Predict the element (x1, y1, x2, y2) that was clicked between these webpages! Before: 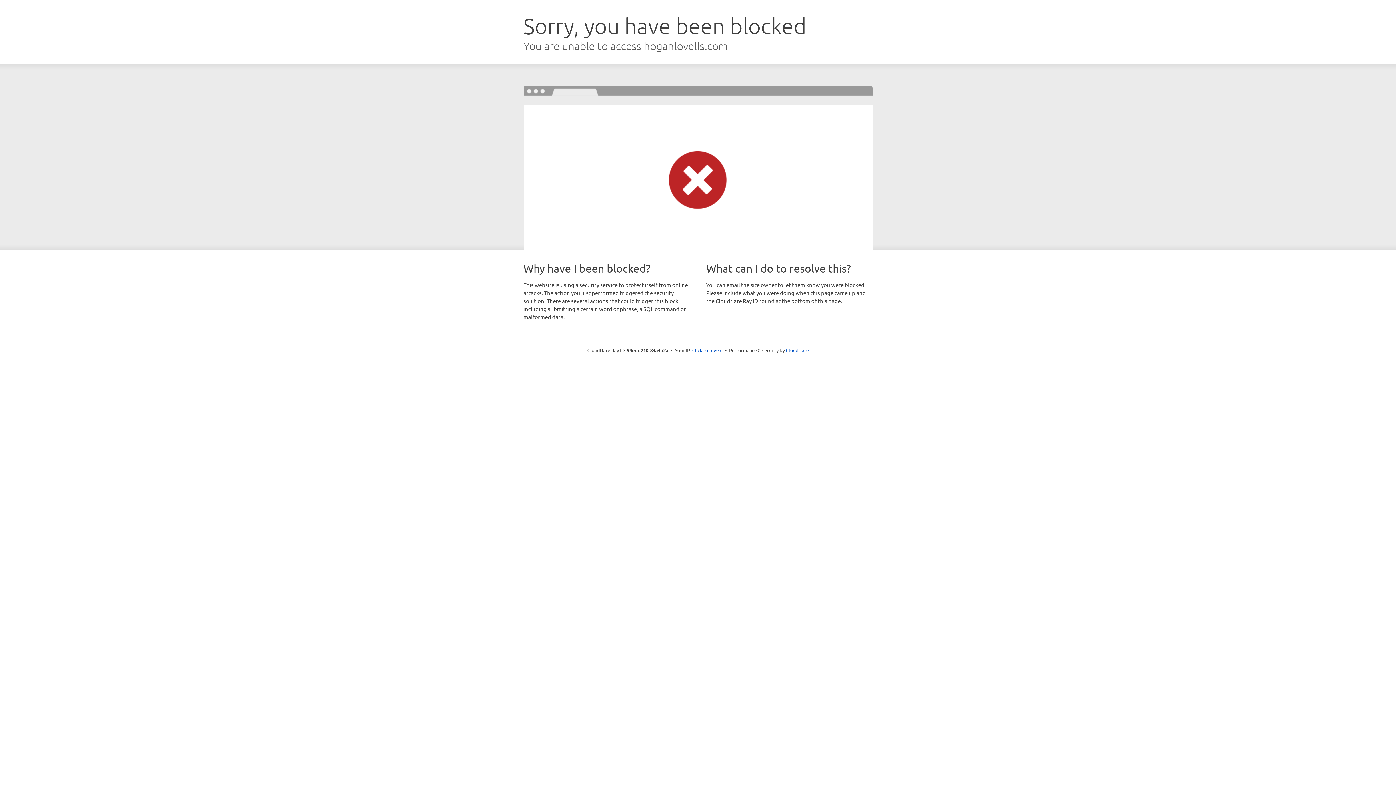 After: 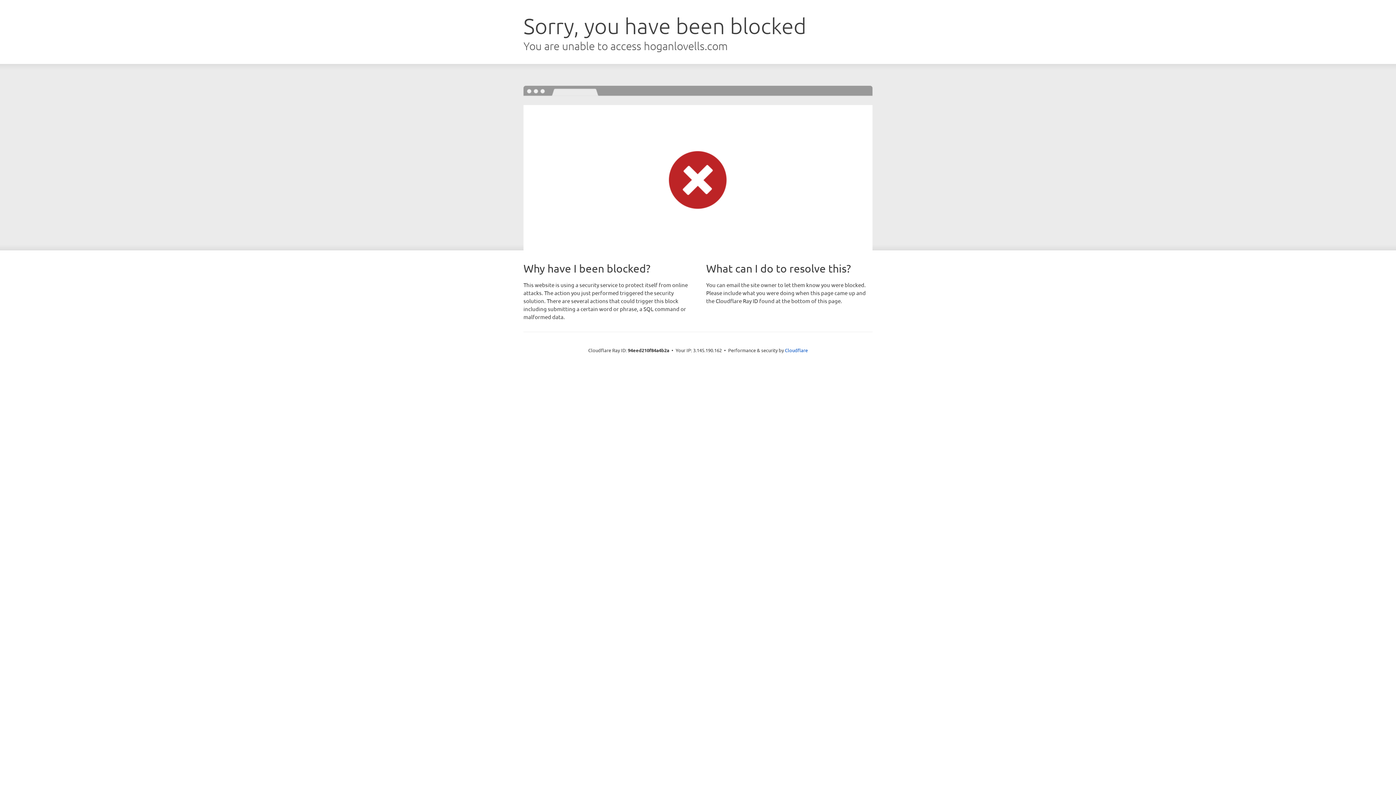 Action: label: Click to reveal bbox: (692, 346, 722, 353)